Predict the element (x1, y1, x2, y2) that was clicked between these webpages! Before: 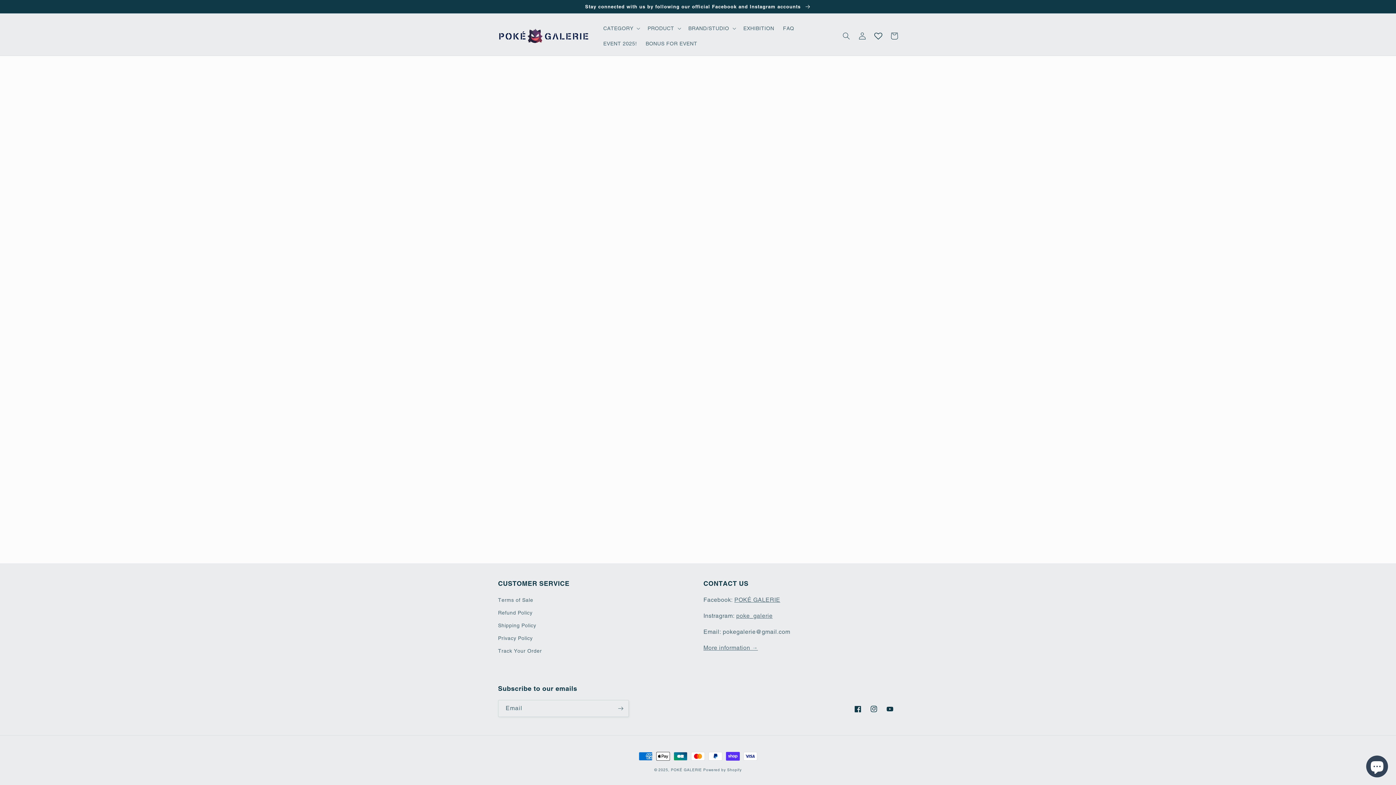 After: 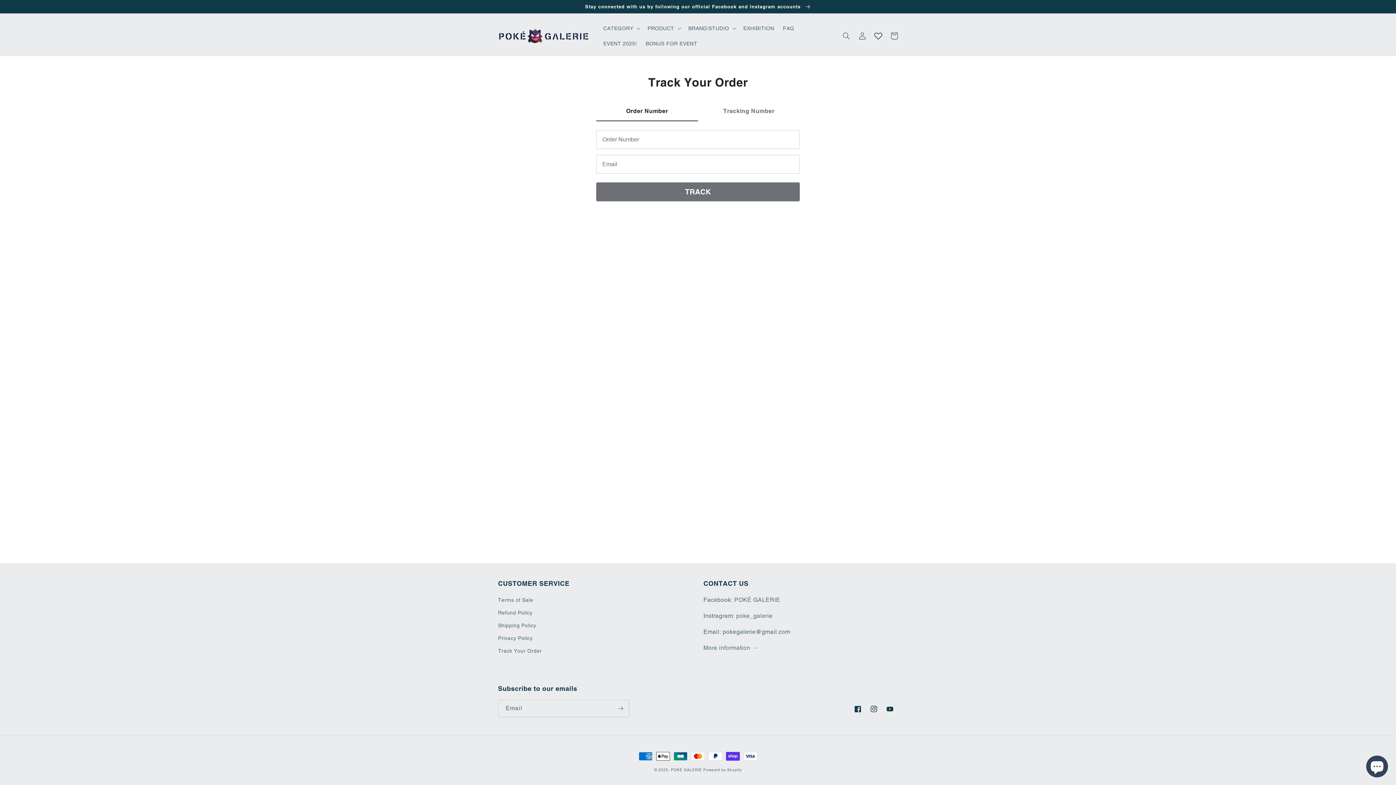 Action: label: Track Your Order bbox: (498, 645, 542, 657)